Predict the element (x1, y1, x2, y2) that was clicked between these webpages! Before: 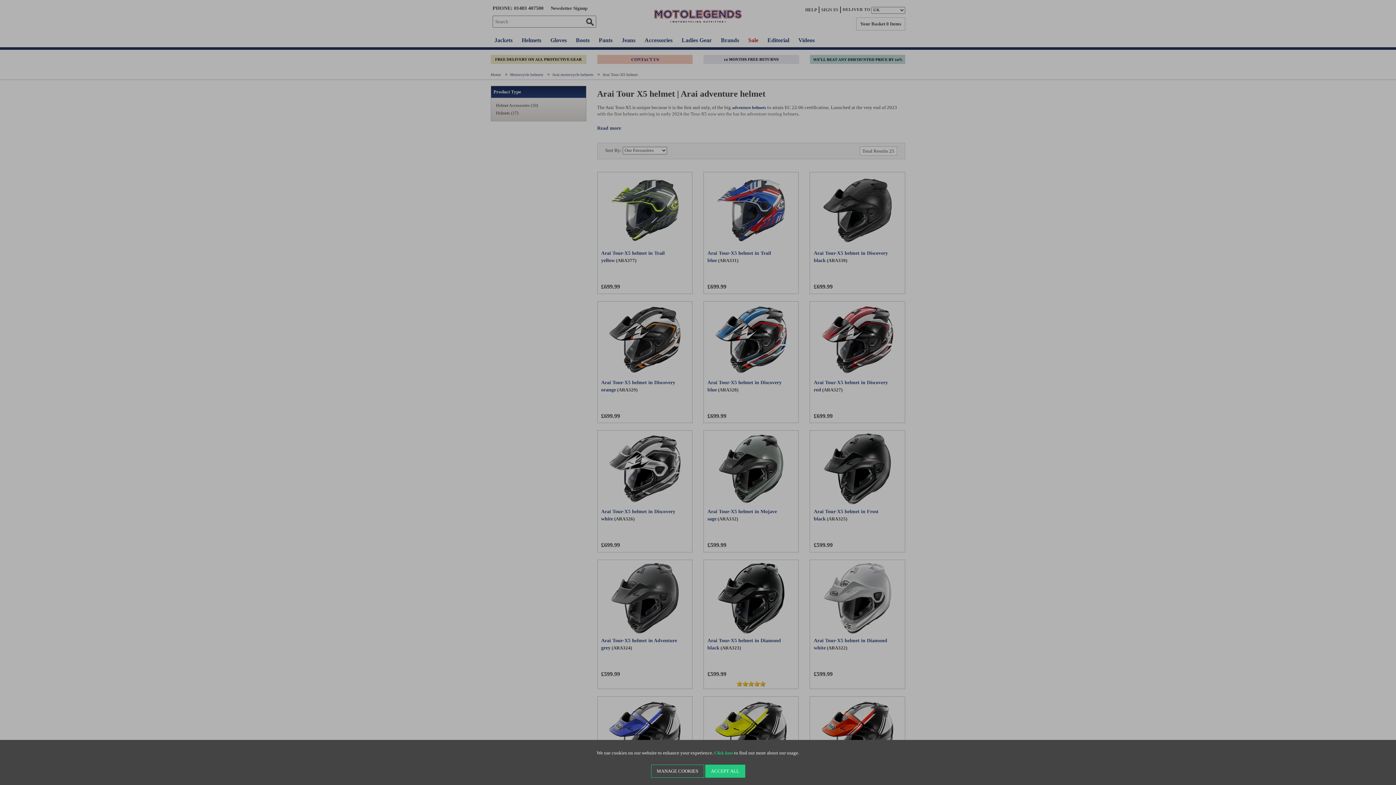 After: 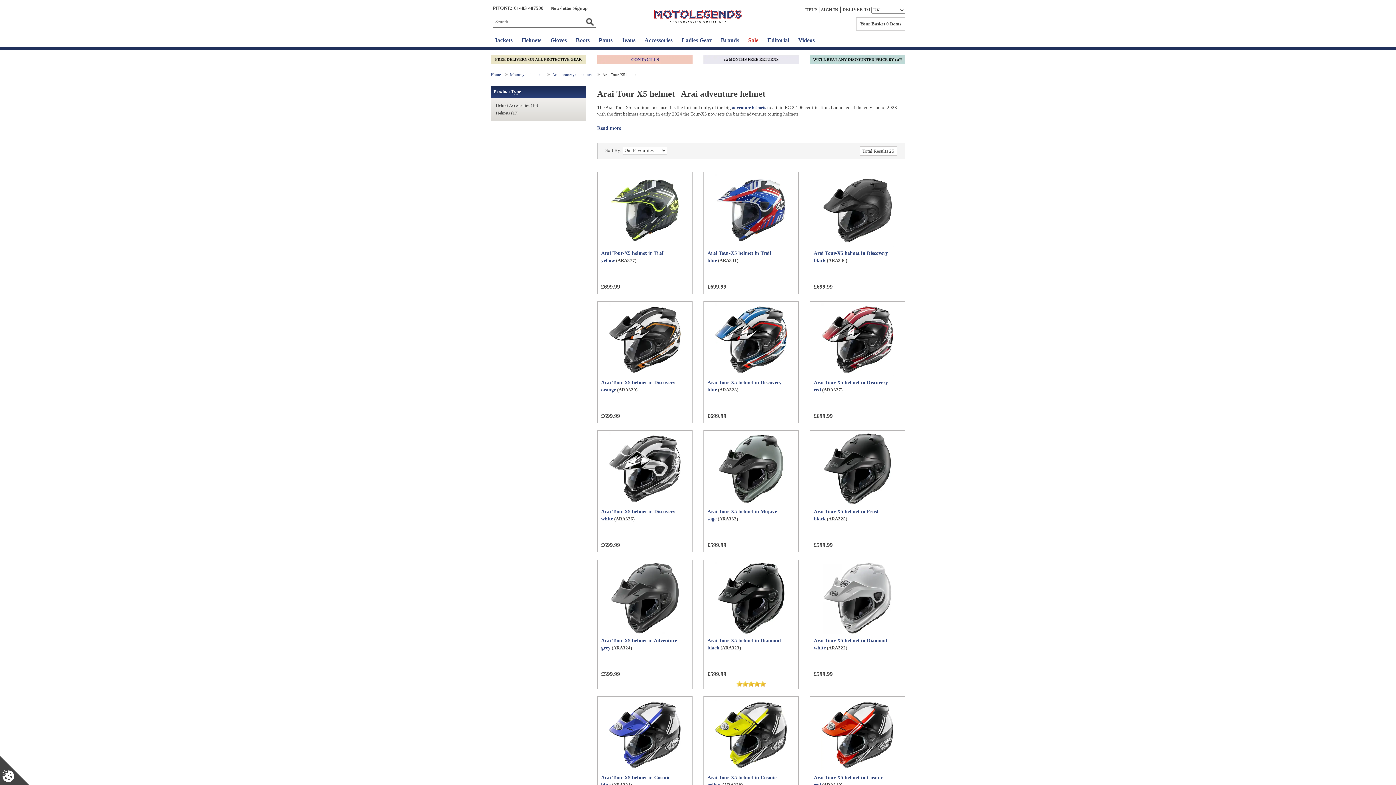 Action: label: ACCEPT ALL bbox: (705, 765, 745, 778)